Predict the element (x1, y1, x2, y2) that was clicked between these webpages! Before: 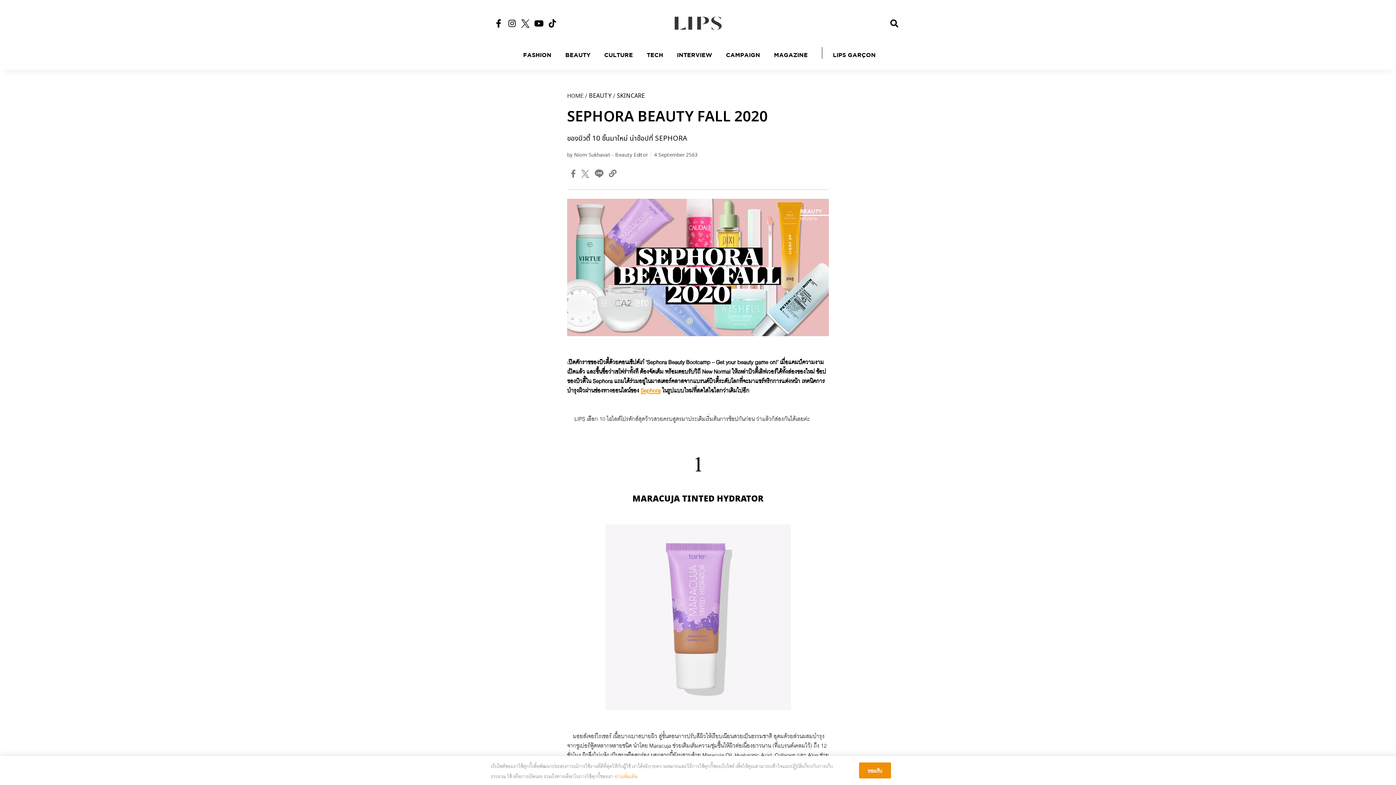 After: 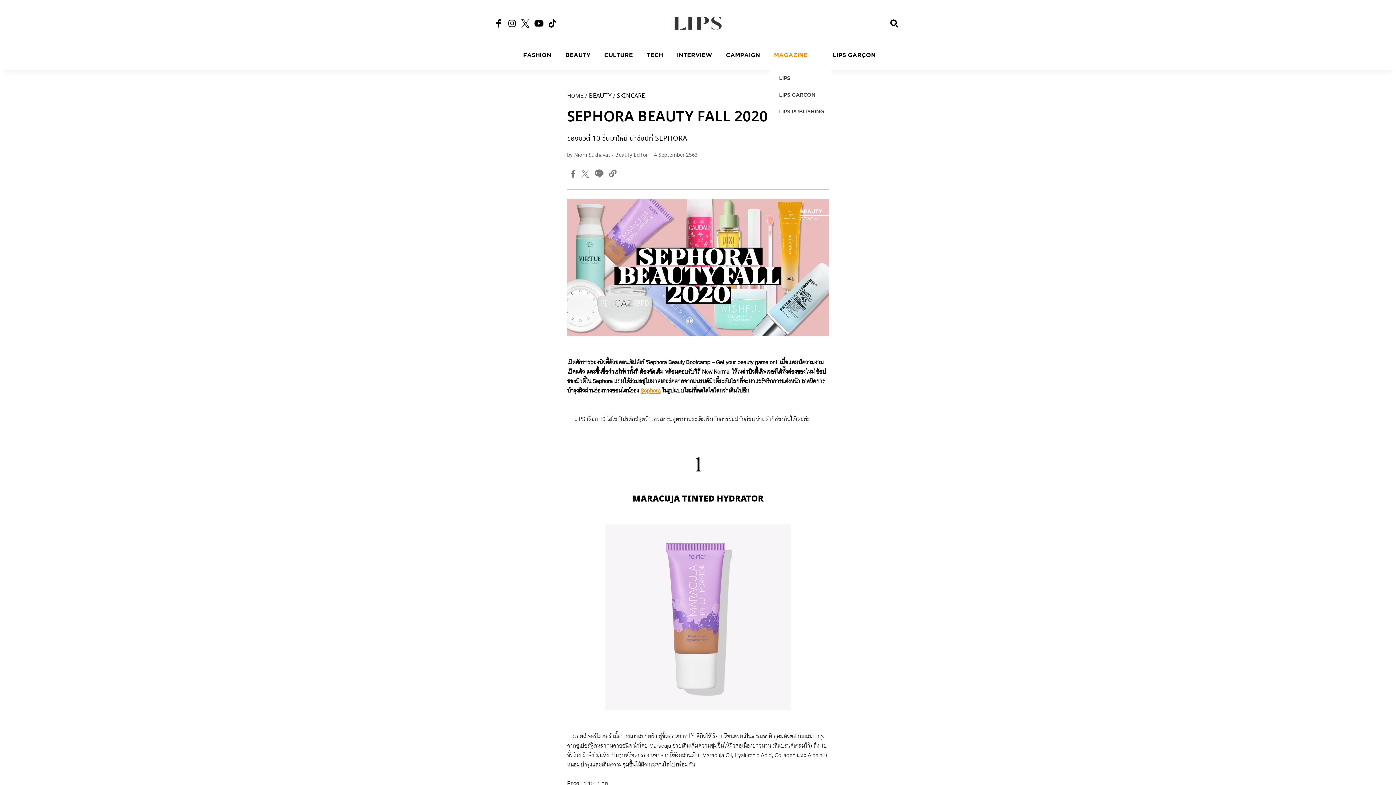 Action: label: MAGAZINE bbox: (769, 50, 816, 58)